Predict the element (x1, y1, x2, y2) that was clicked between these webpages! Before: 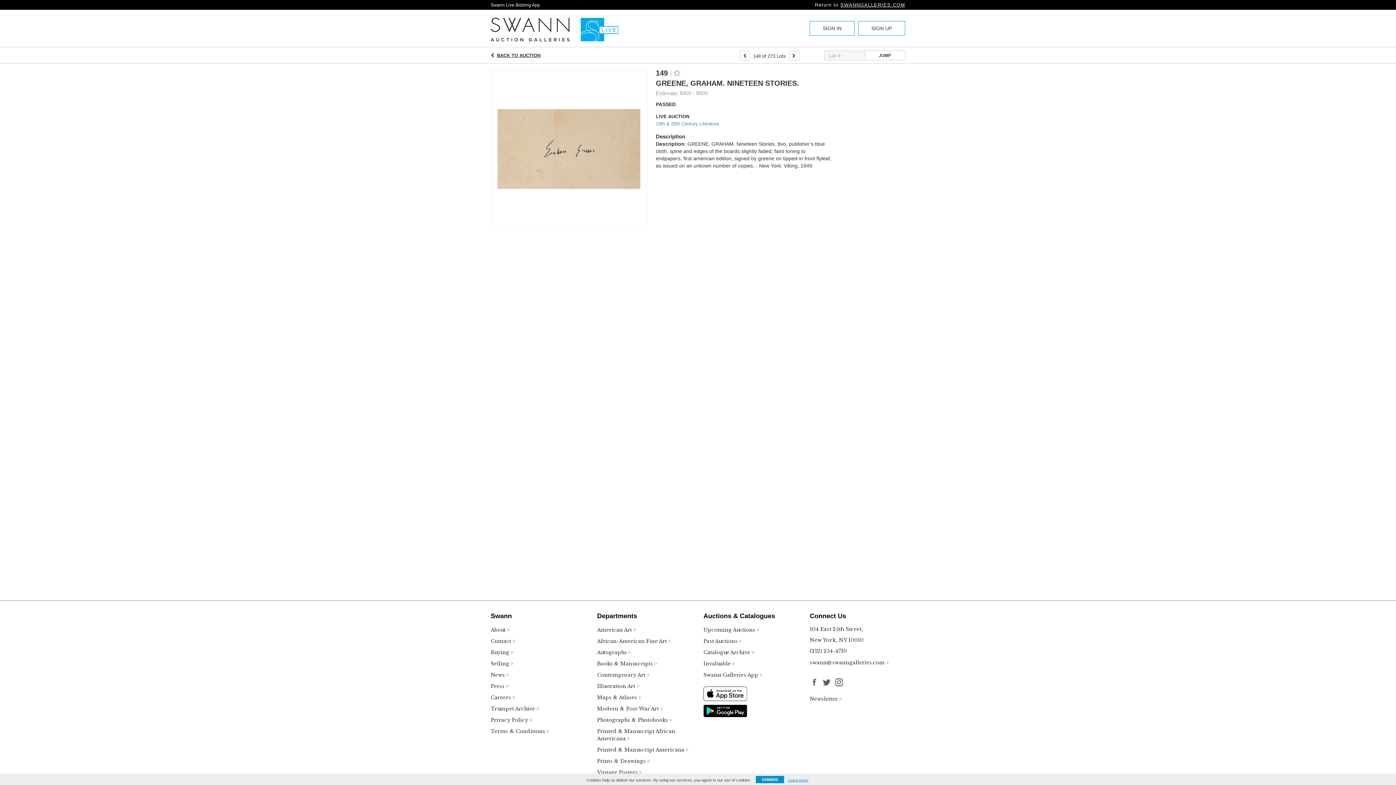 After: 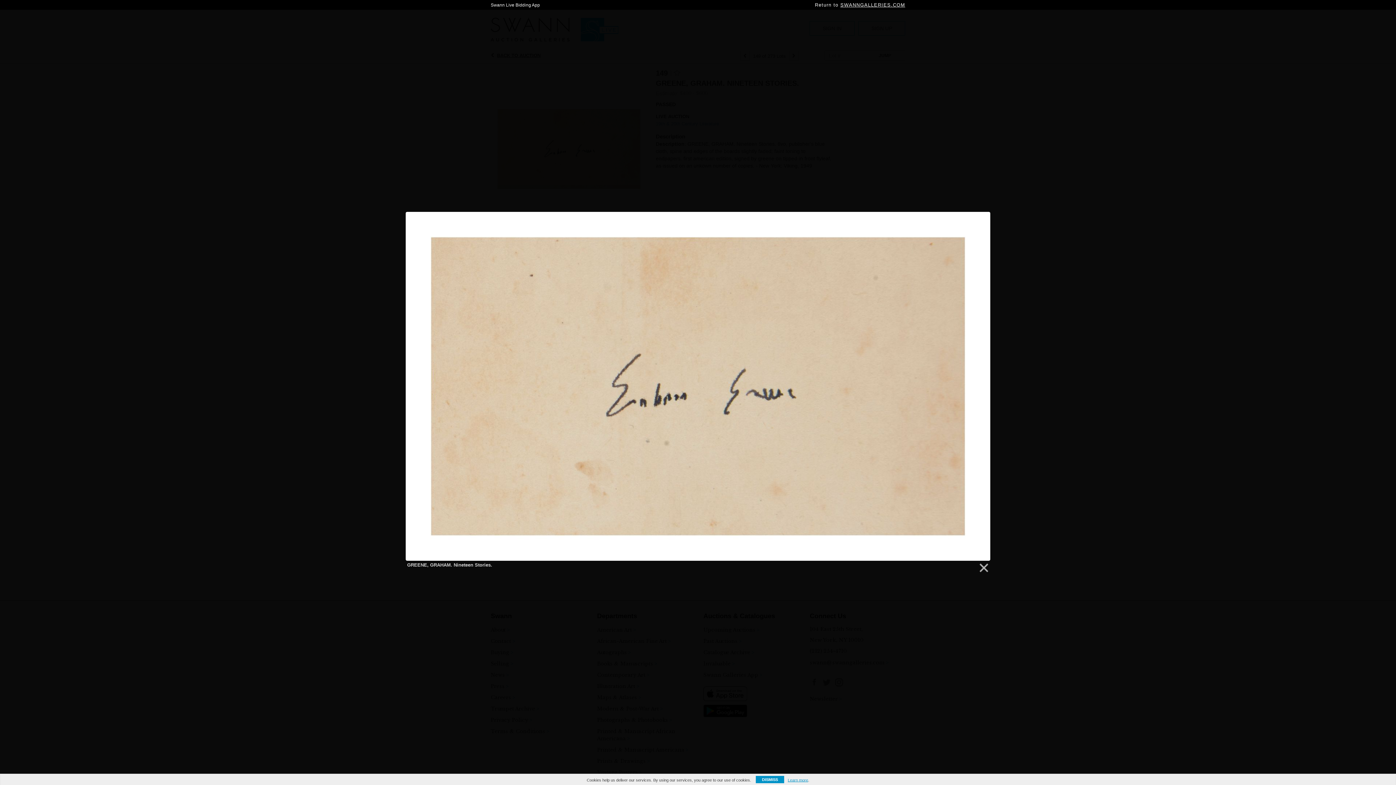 Action: bbox: (490, 146, 647, 151)